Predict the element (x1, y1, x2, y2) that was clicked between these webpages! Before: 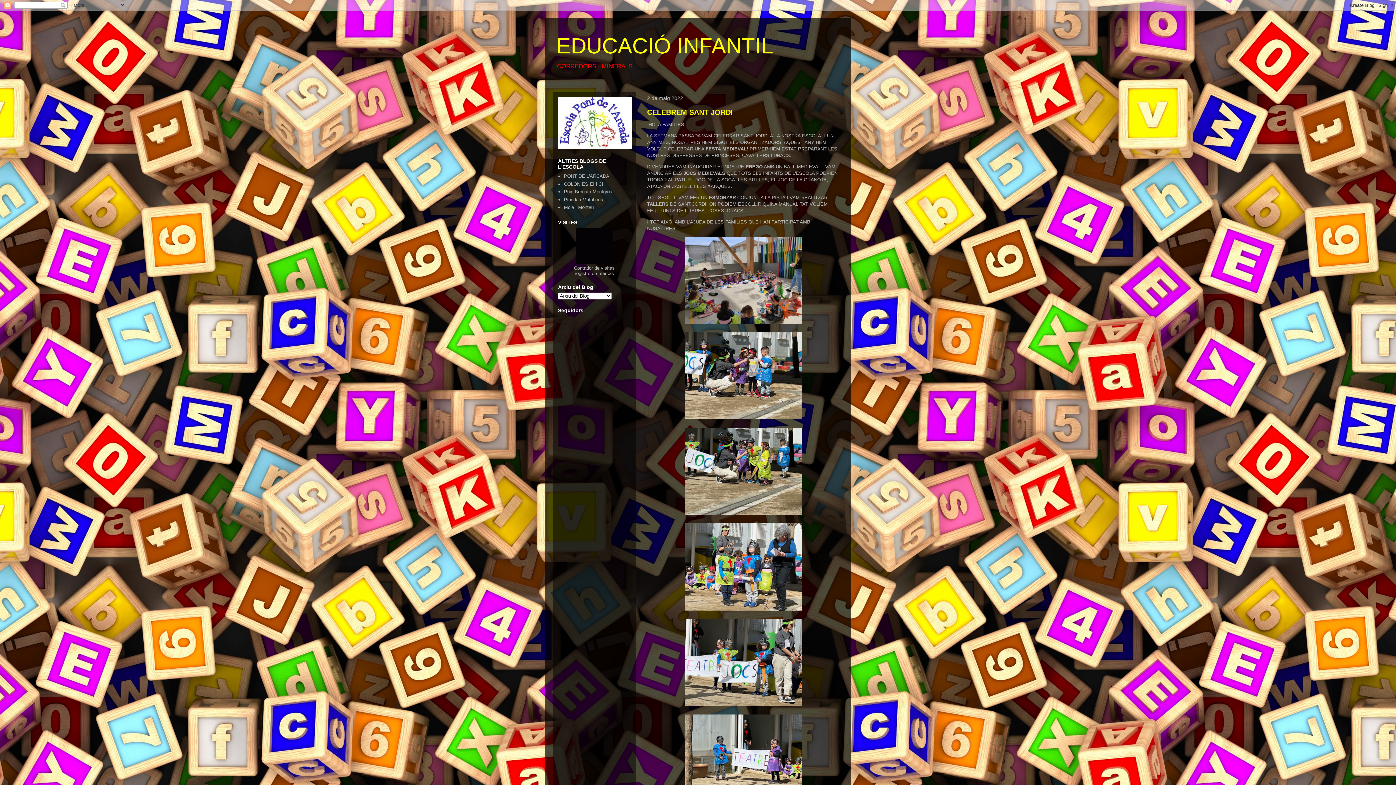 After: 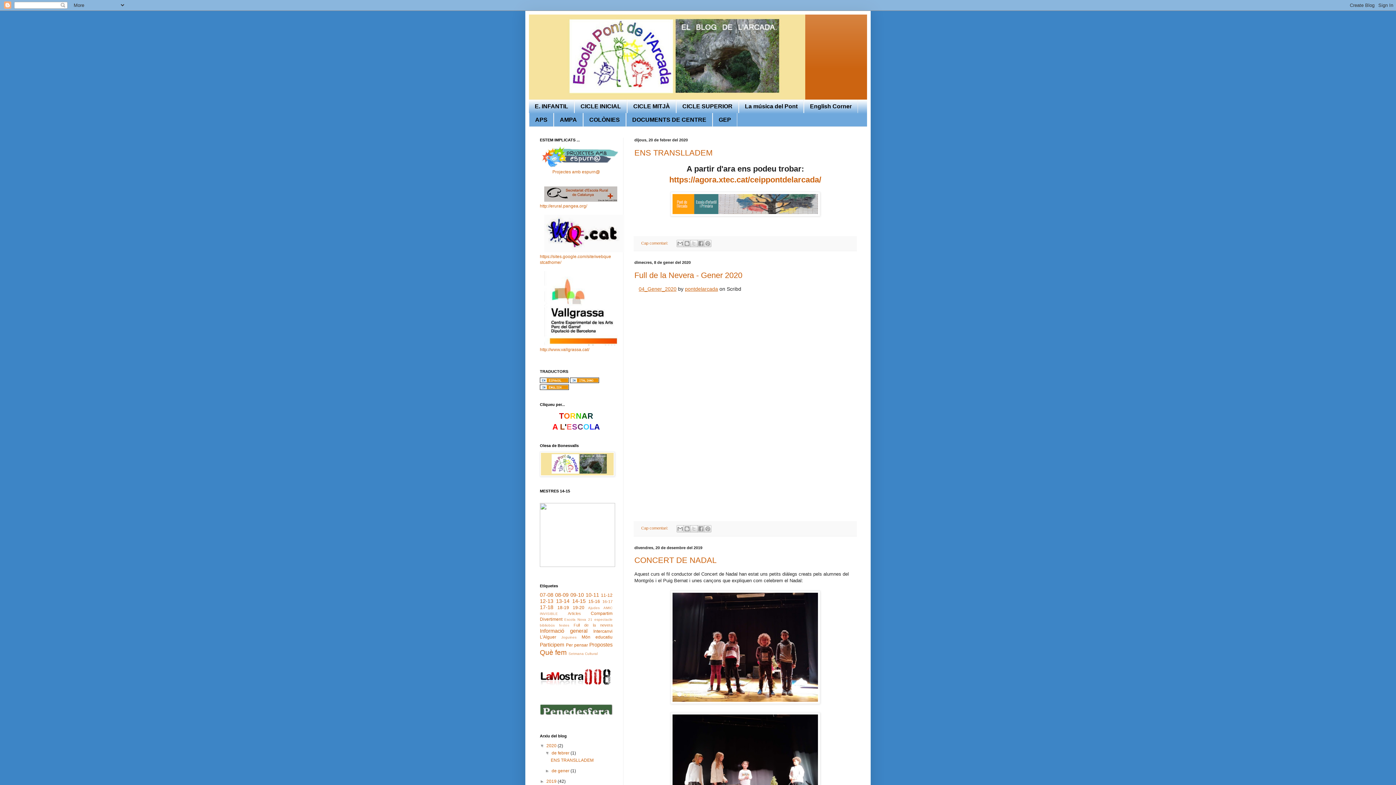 Action: label: PONT DE L'ARCADA bbox: (564, 173, 609, 179)